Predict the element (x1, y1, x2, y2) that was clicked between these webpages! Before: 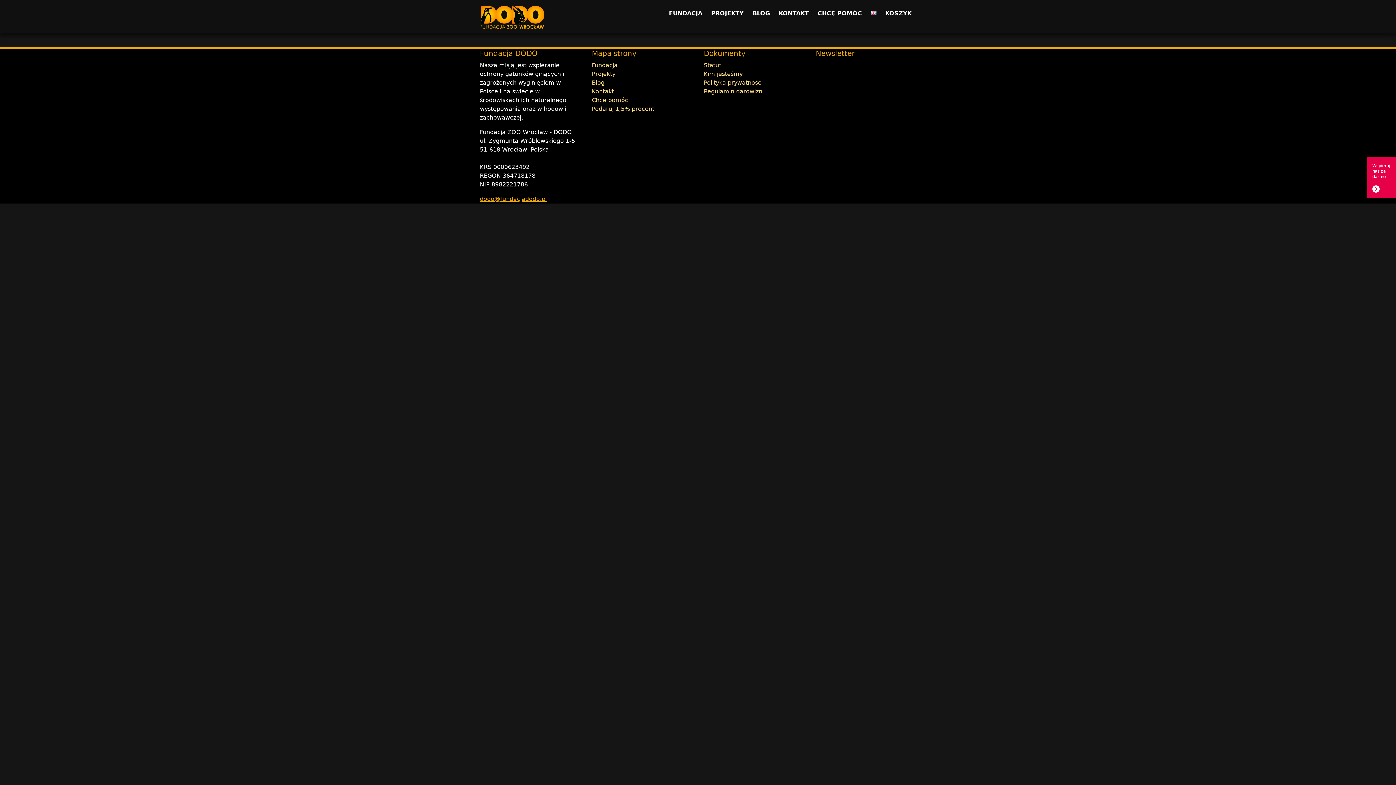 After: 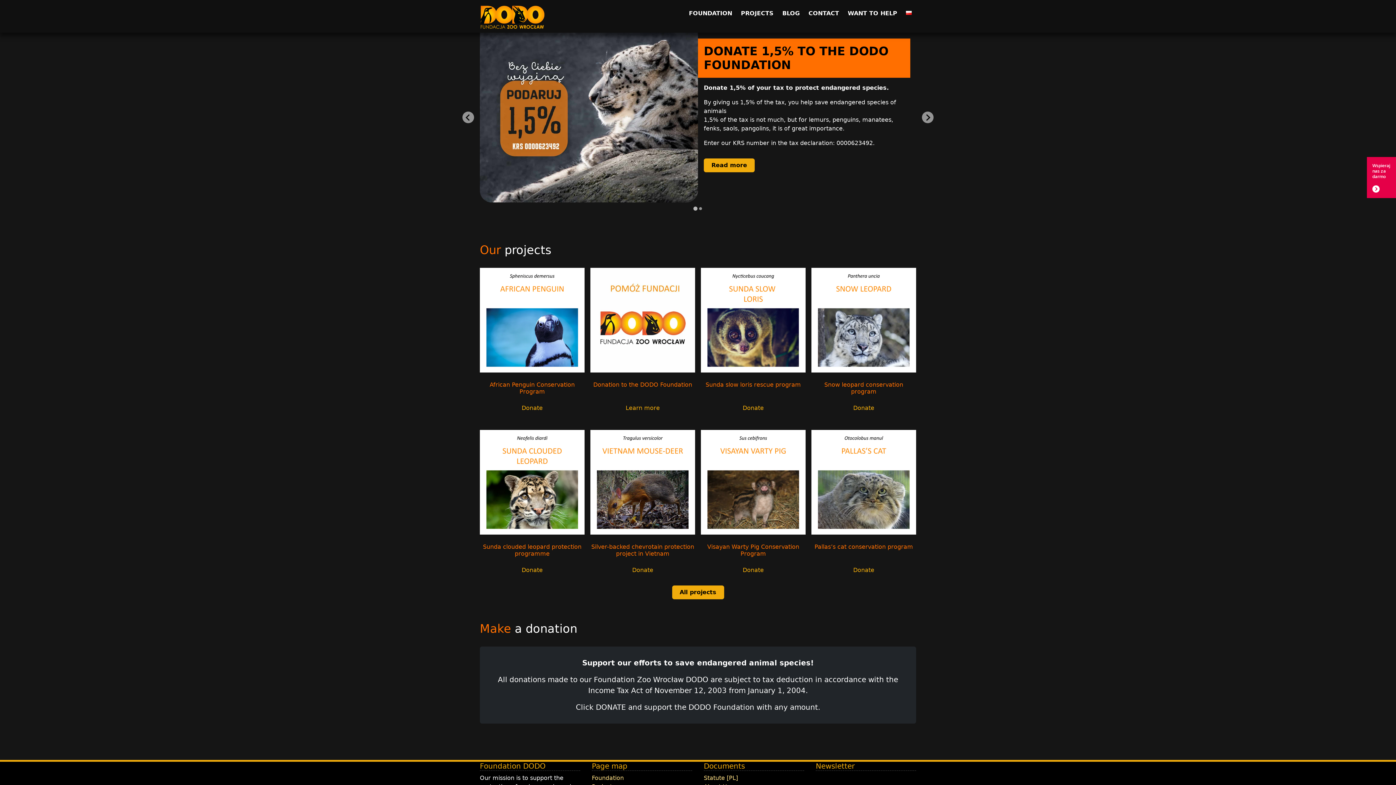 Action: bbox: (866, 6, 881, 20)